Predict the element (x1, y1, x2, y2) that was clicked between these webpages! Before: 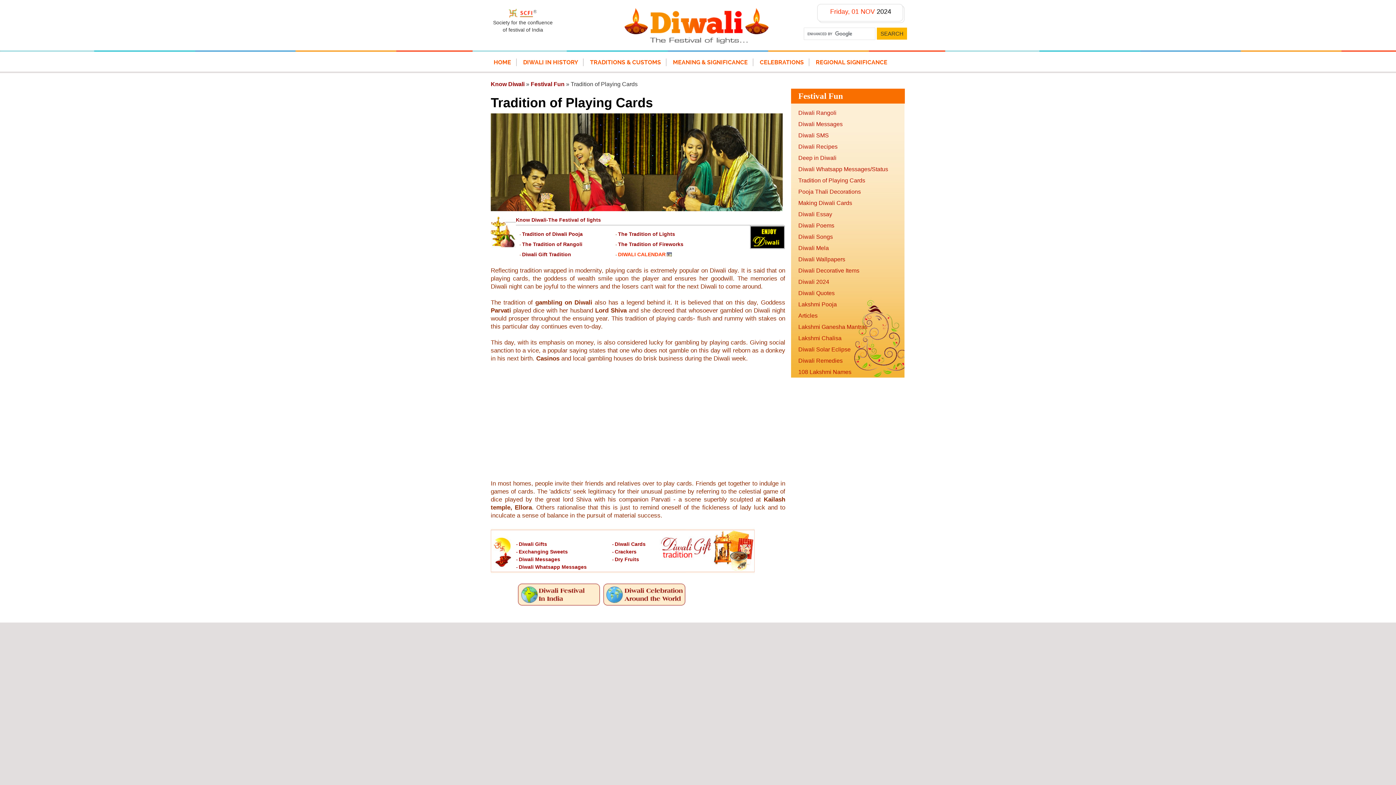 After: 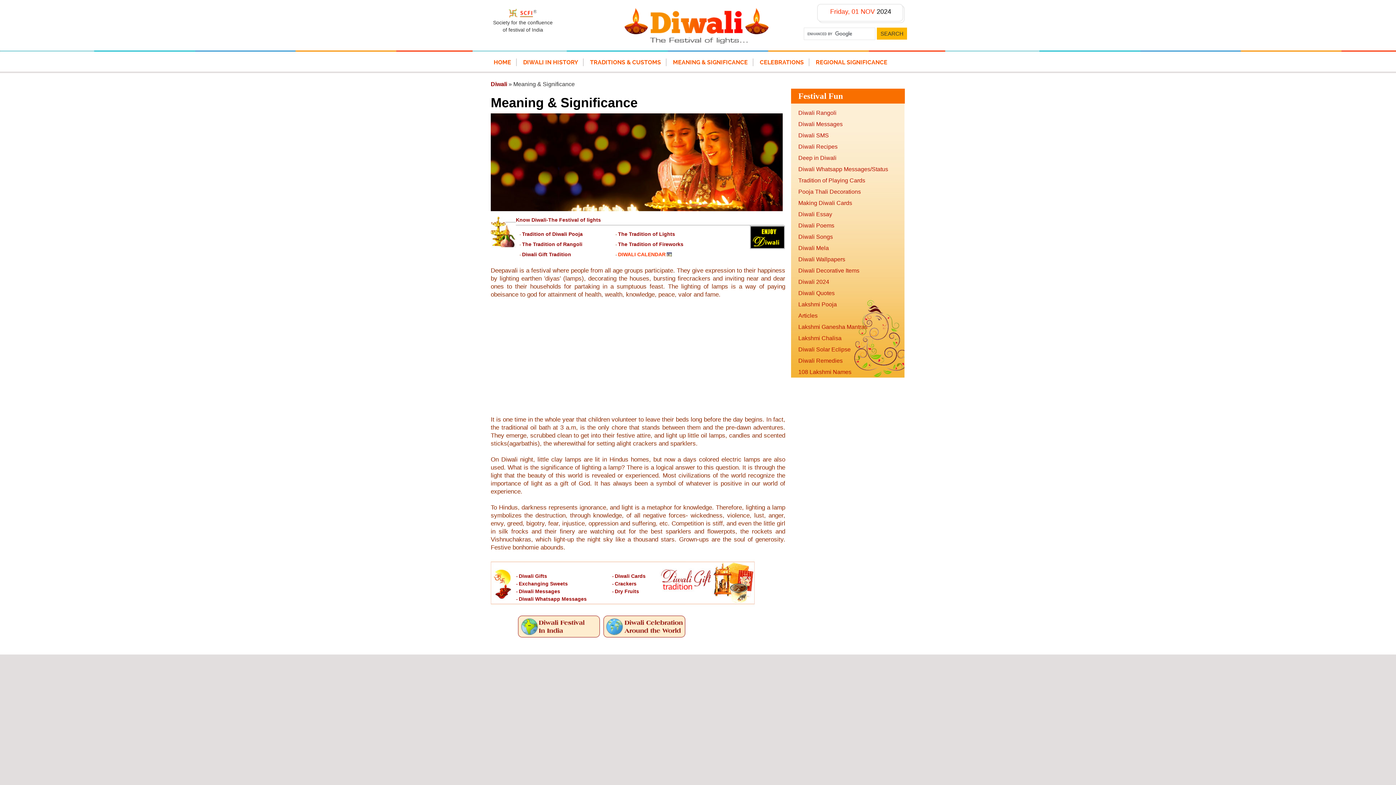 Action: label: MEANING & SIGNIFICANCE bbox: (668, 58, 753, 66)